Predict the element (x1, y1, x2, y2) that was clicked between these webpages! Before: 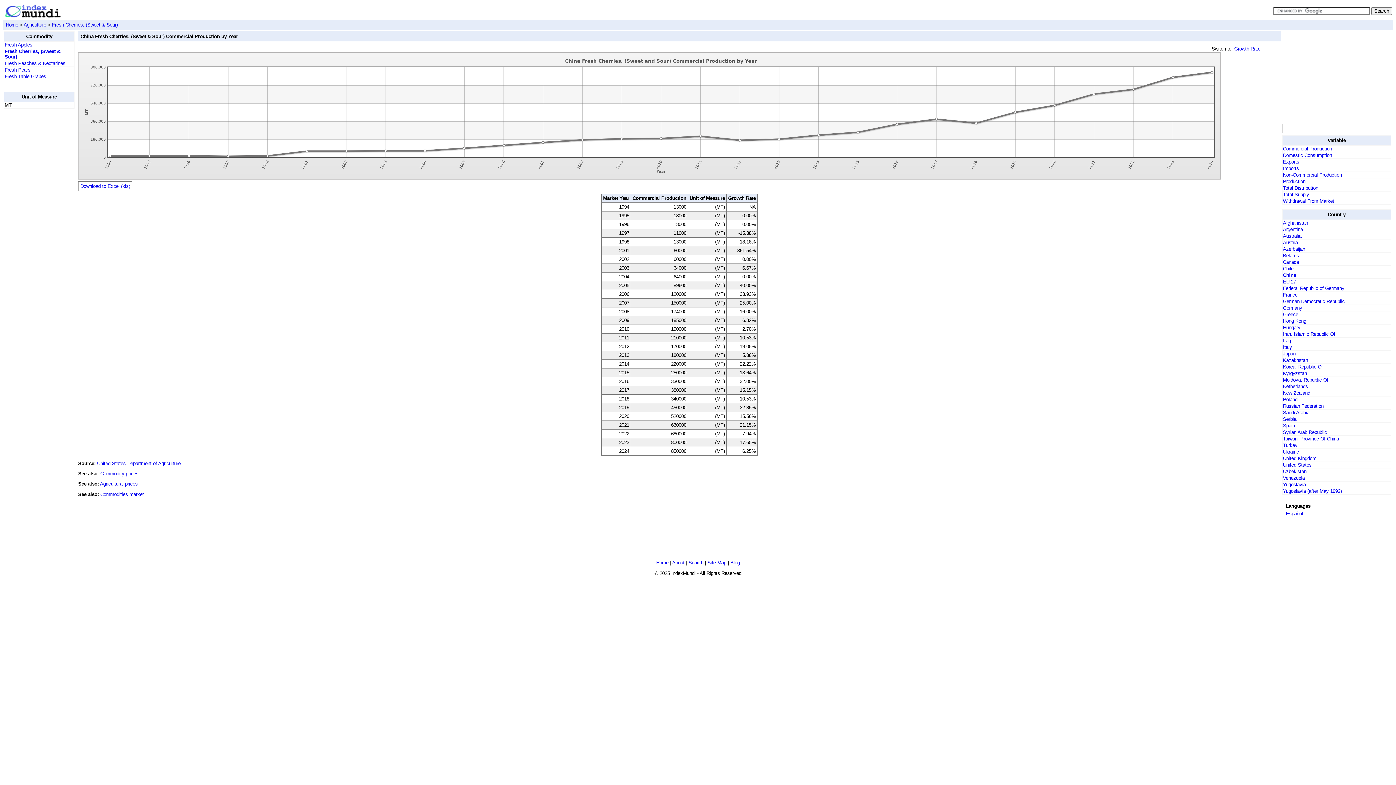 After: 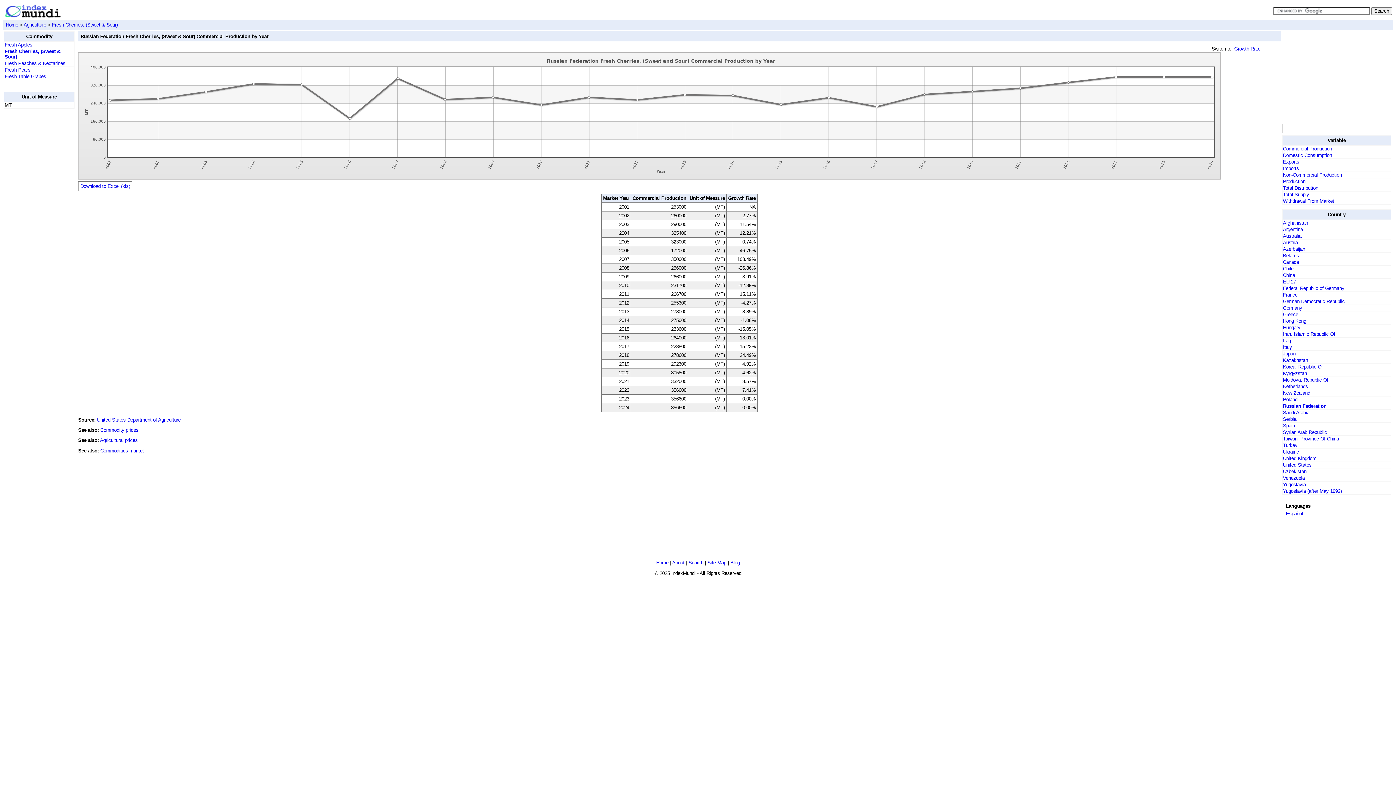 Action: bbox: (1283, 403, 1324, 409) label: Russian Federation